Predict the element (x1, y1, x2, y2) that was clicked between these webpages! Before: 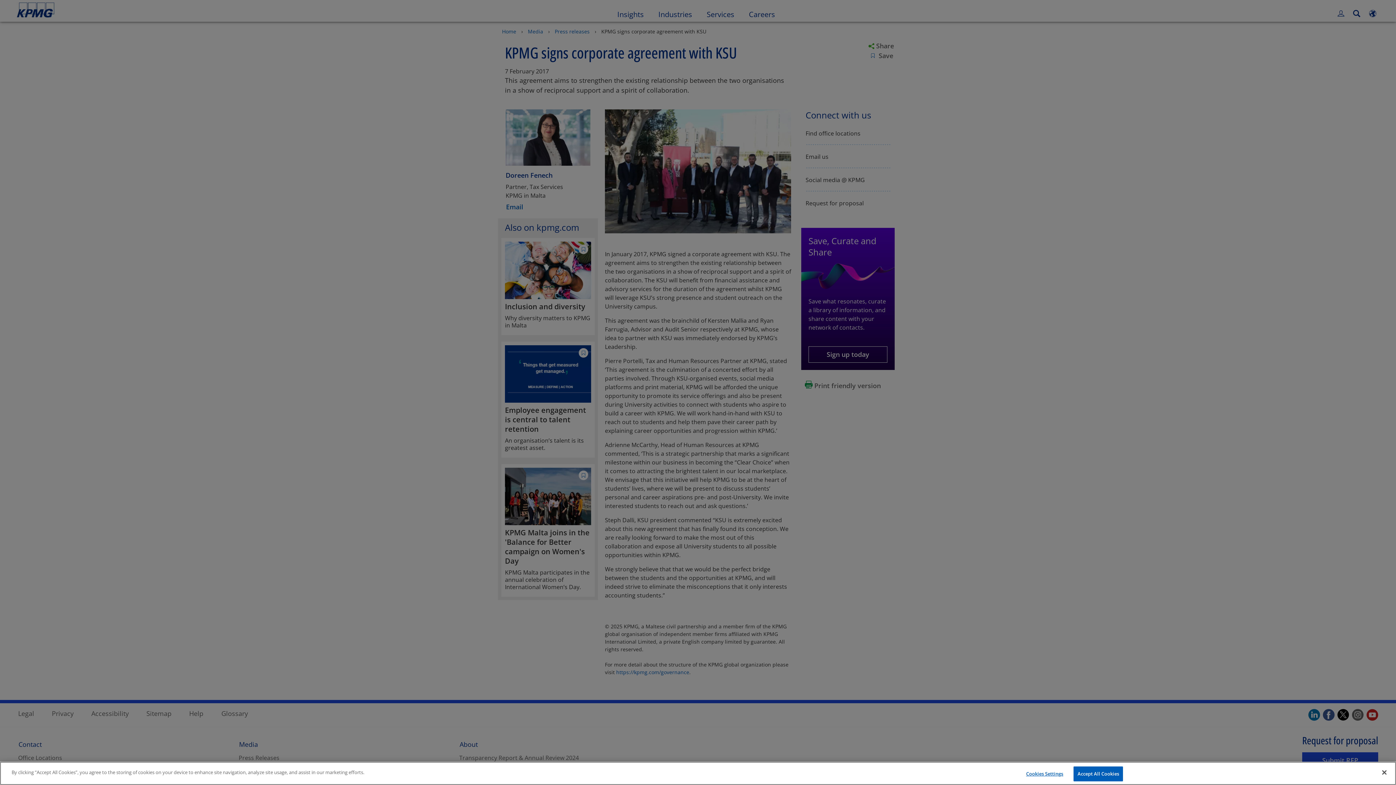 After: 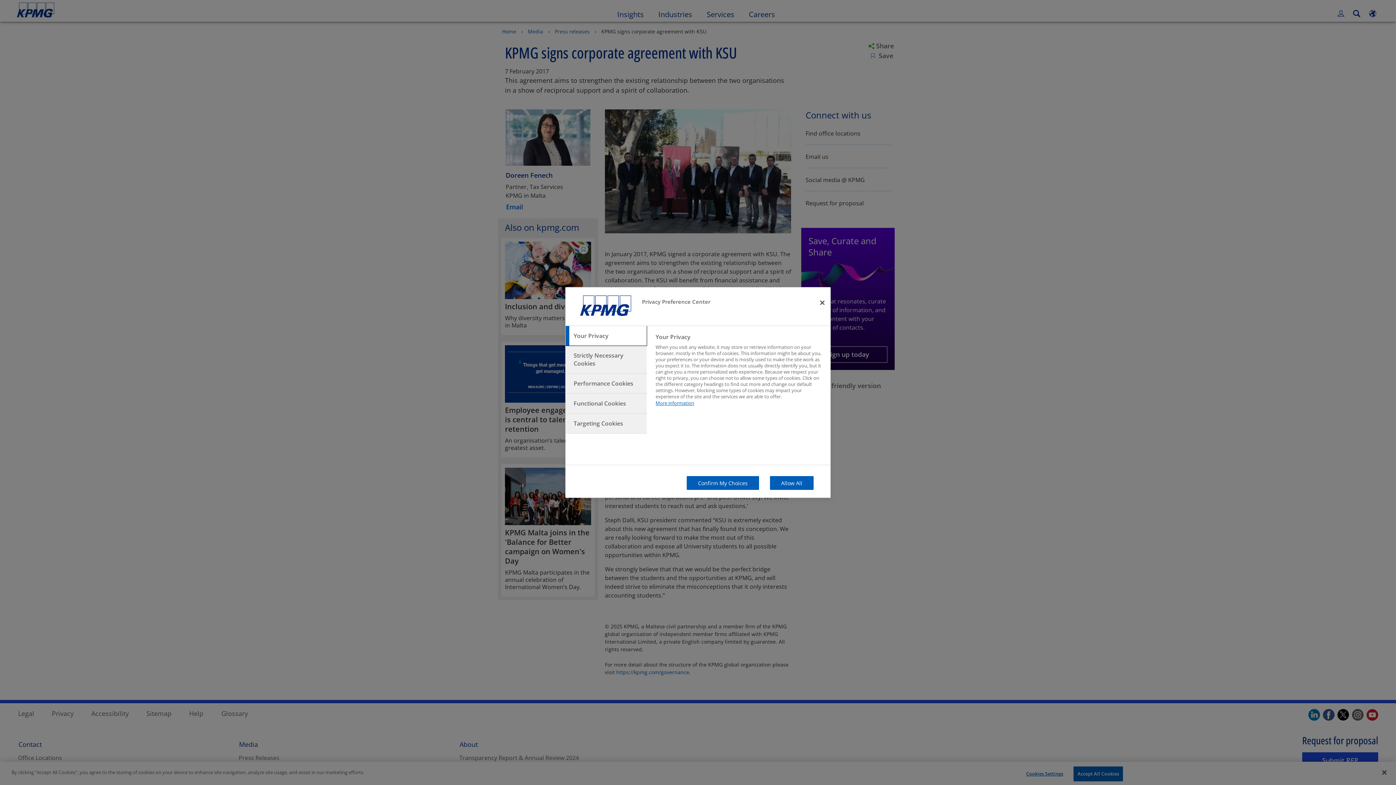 Action: bbox: (1022, 767, 1067, 781) label: Cookies Settings